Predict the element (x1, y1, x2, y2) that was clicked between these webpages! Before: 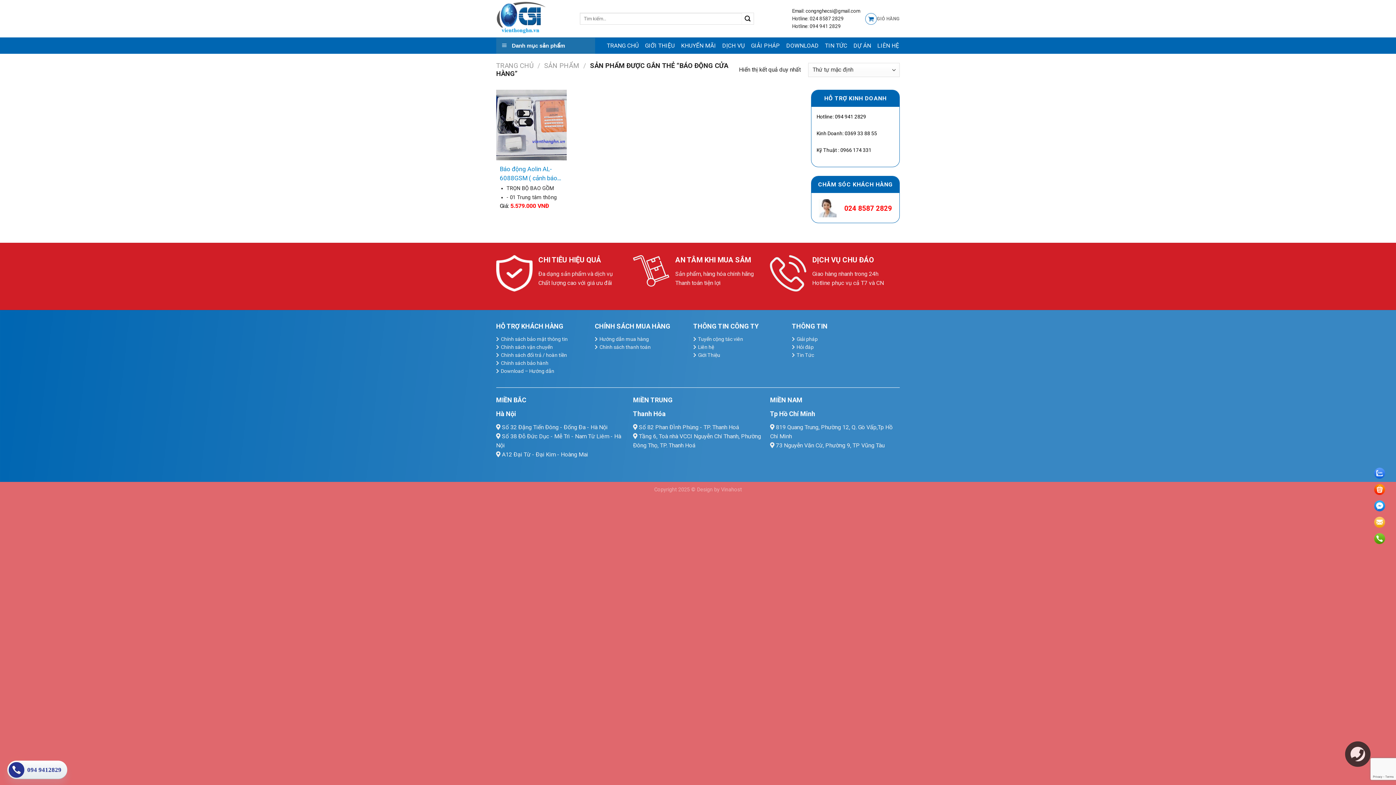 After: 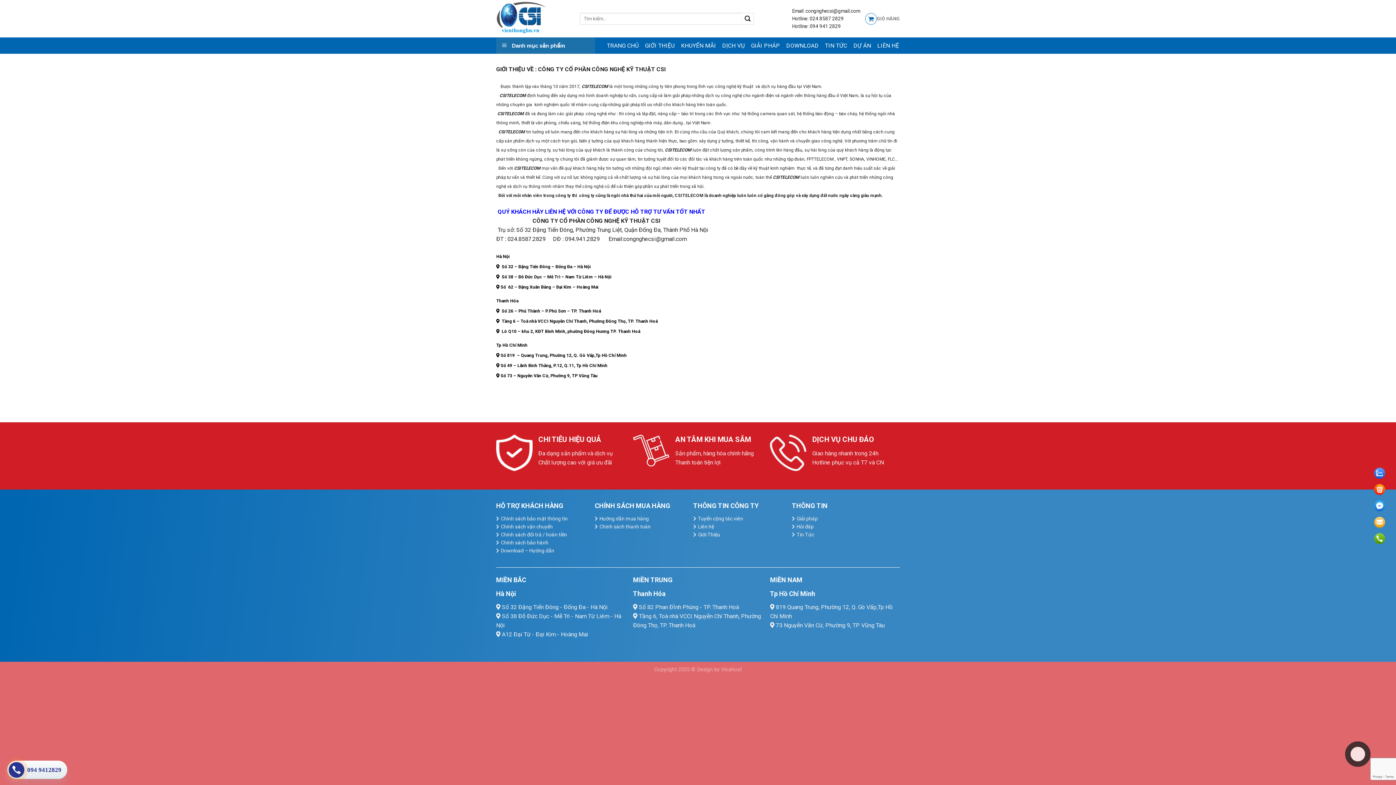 Action: bbox: (645, 37, 675, 53) label: GIỚI THIỆU